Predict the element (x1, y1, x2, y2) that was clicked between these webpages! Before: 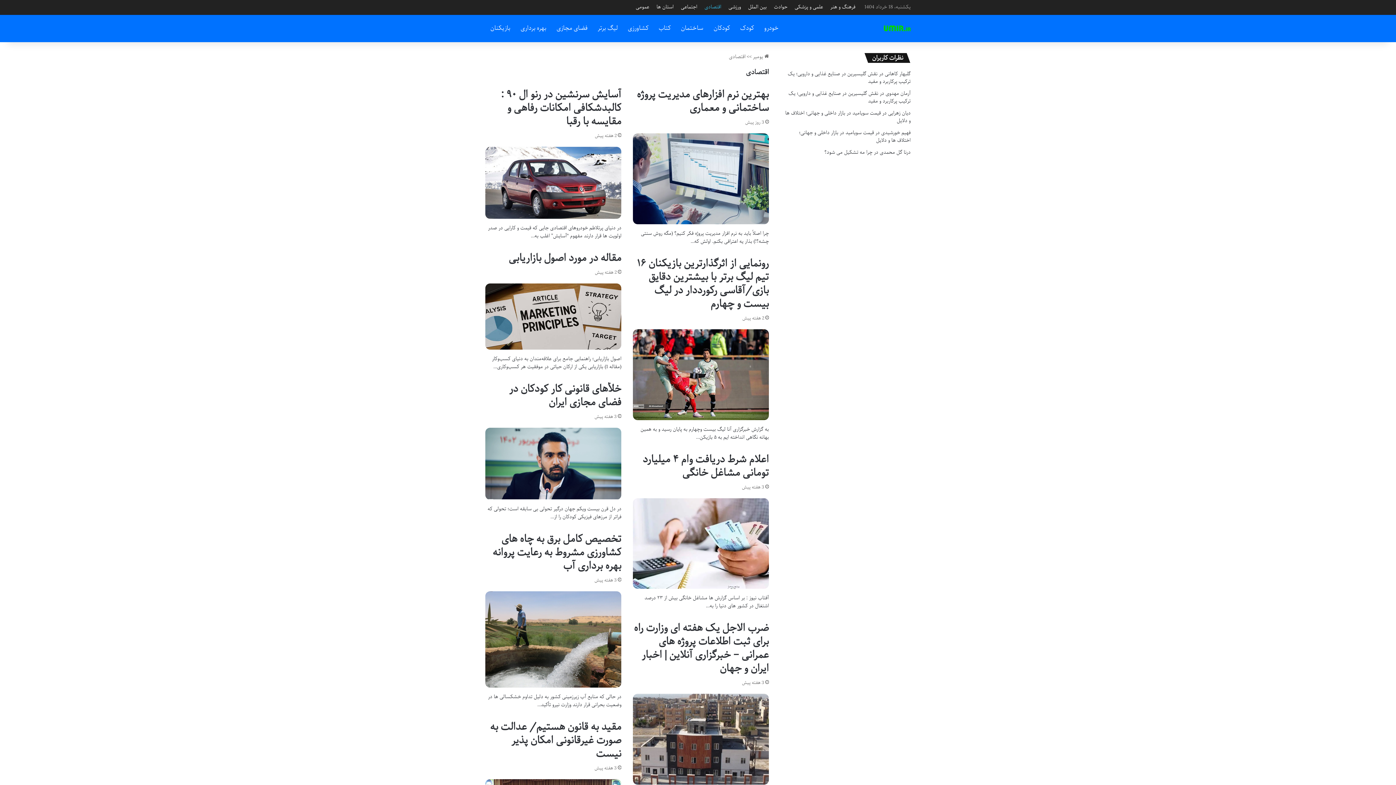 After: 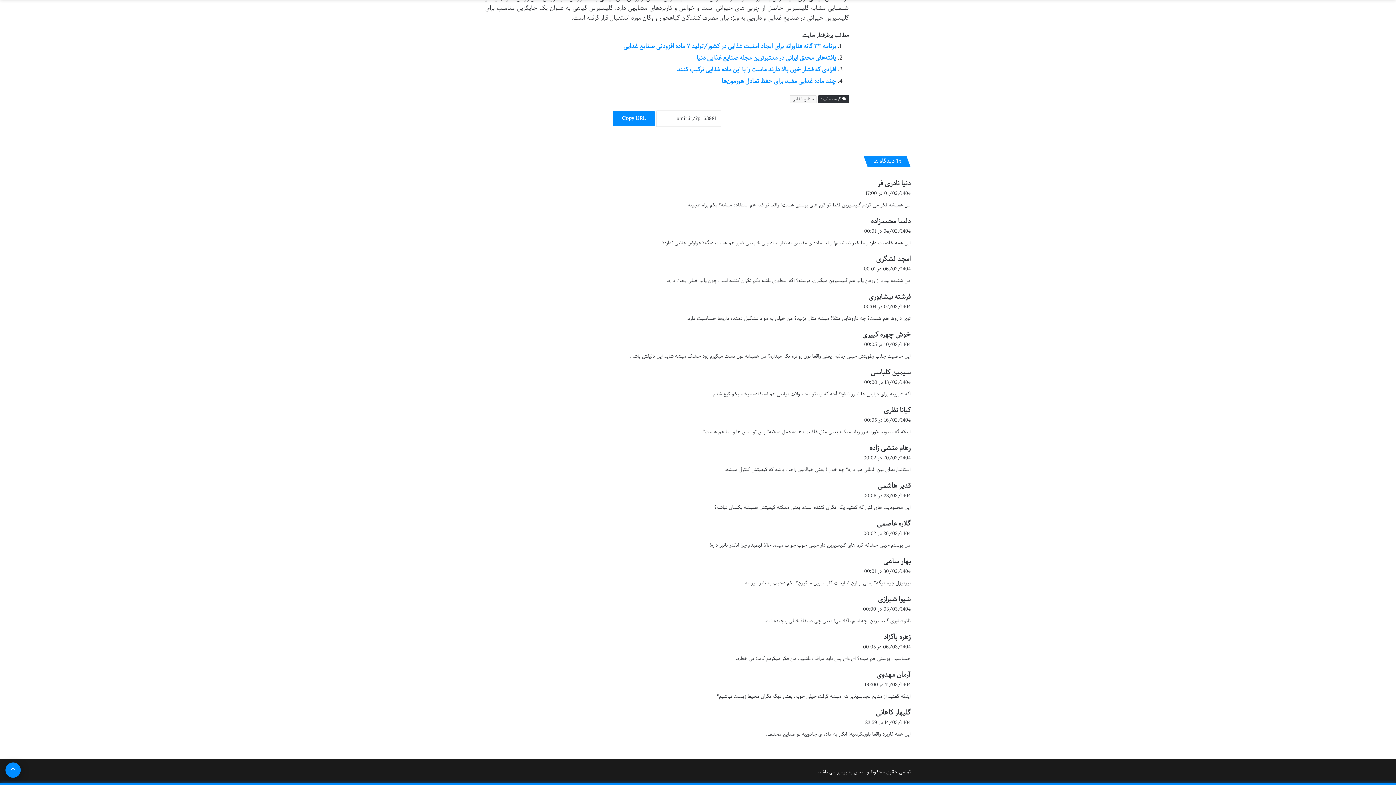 Action: label: نقش گلیسیرین در صنایع غذایی و دارویی؛ یک ترکیب پرکاربرد و مفید bbox: (788, 69, 910, 85)